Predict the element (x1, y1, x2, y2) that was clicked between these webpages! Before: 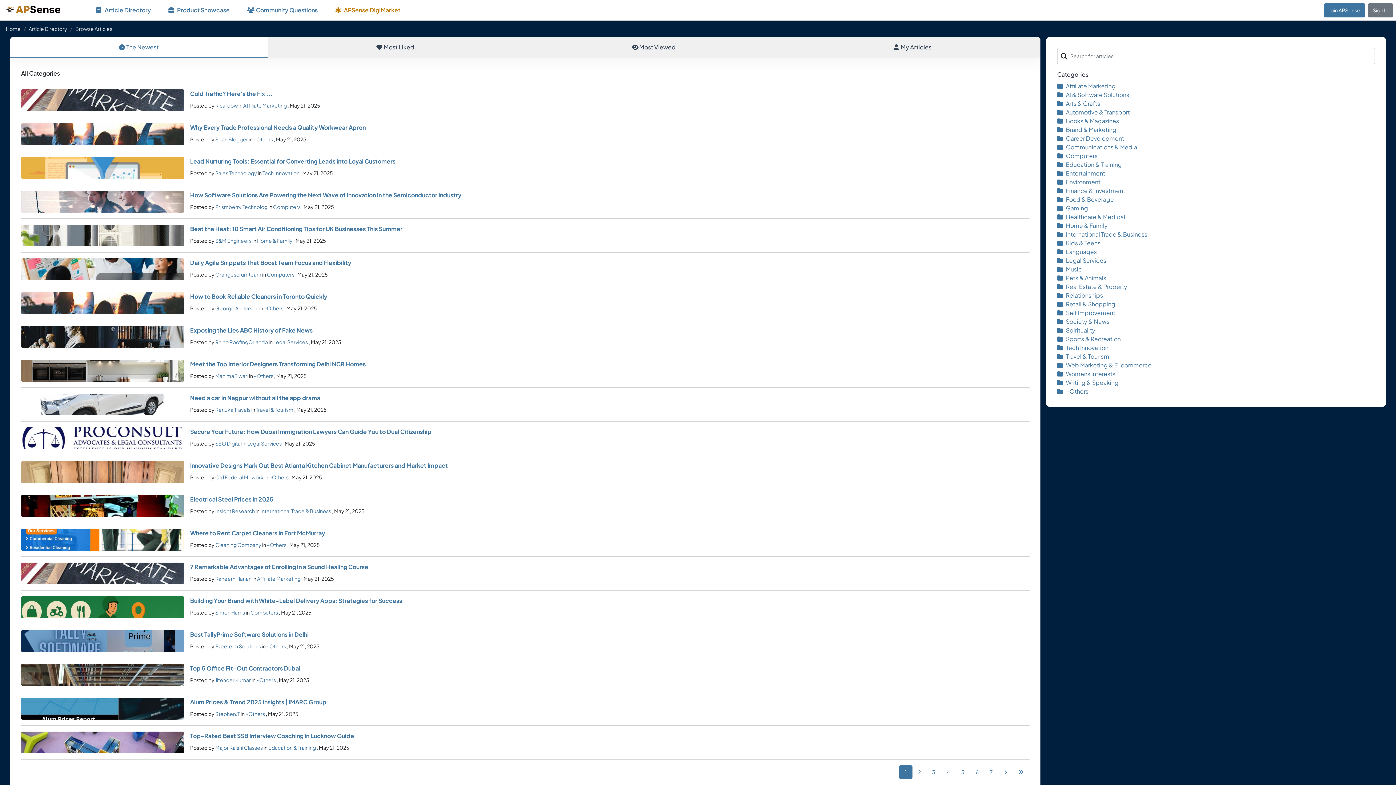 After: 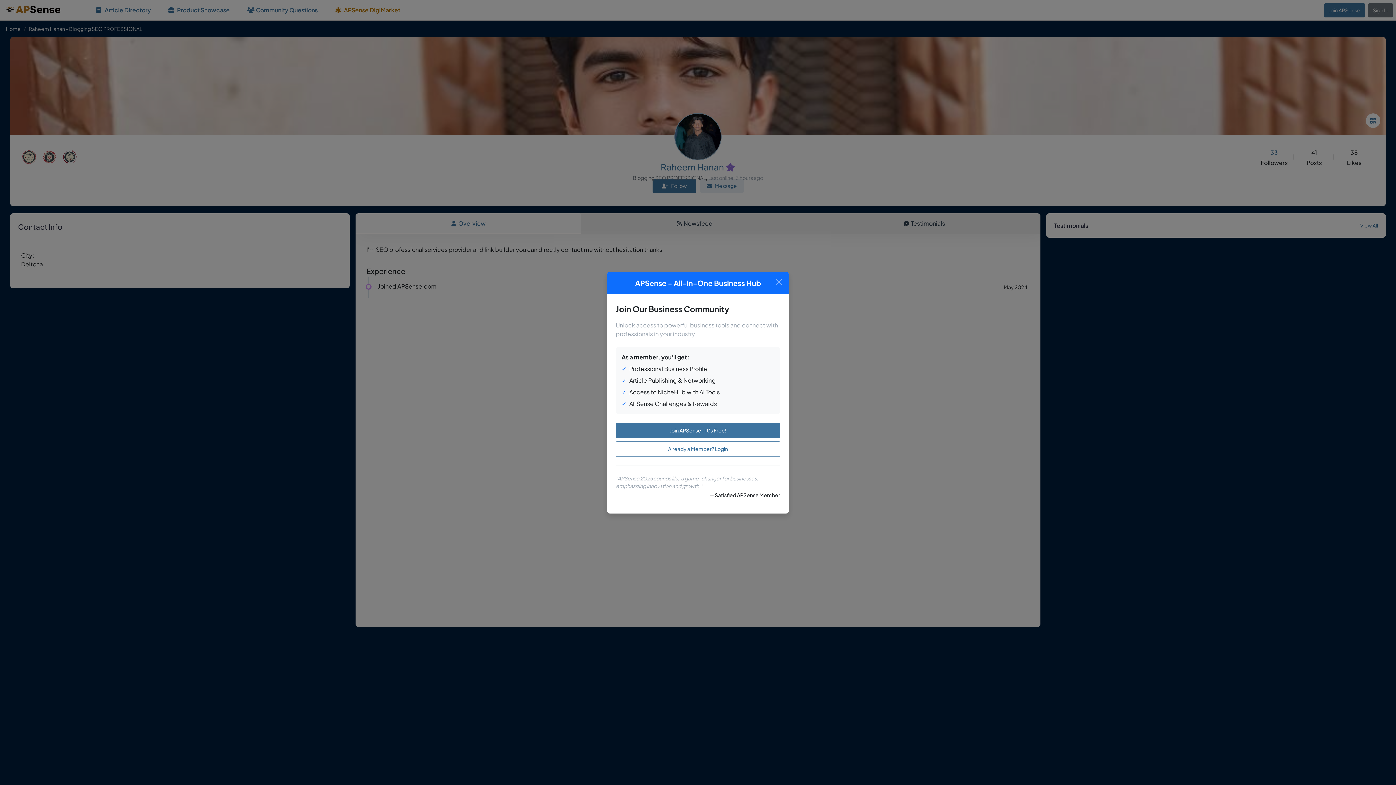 Action: label: Raheem Hanan bbox: (215, 575, 251, 582)